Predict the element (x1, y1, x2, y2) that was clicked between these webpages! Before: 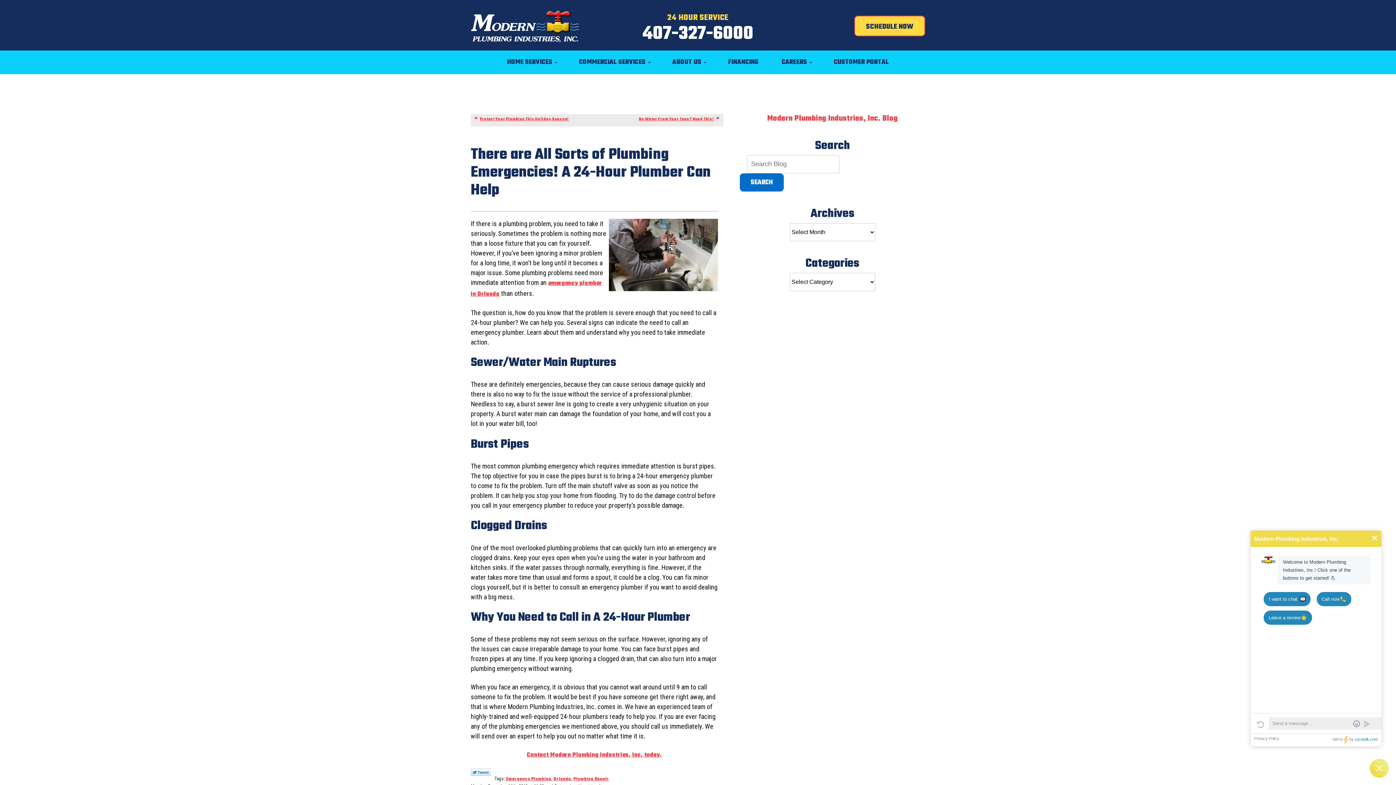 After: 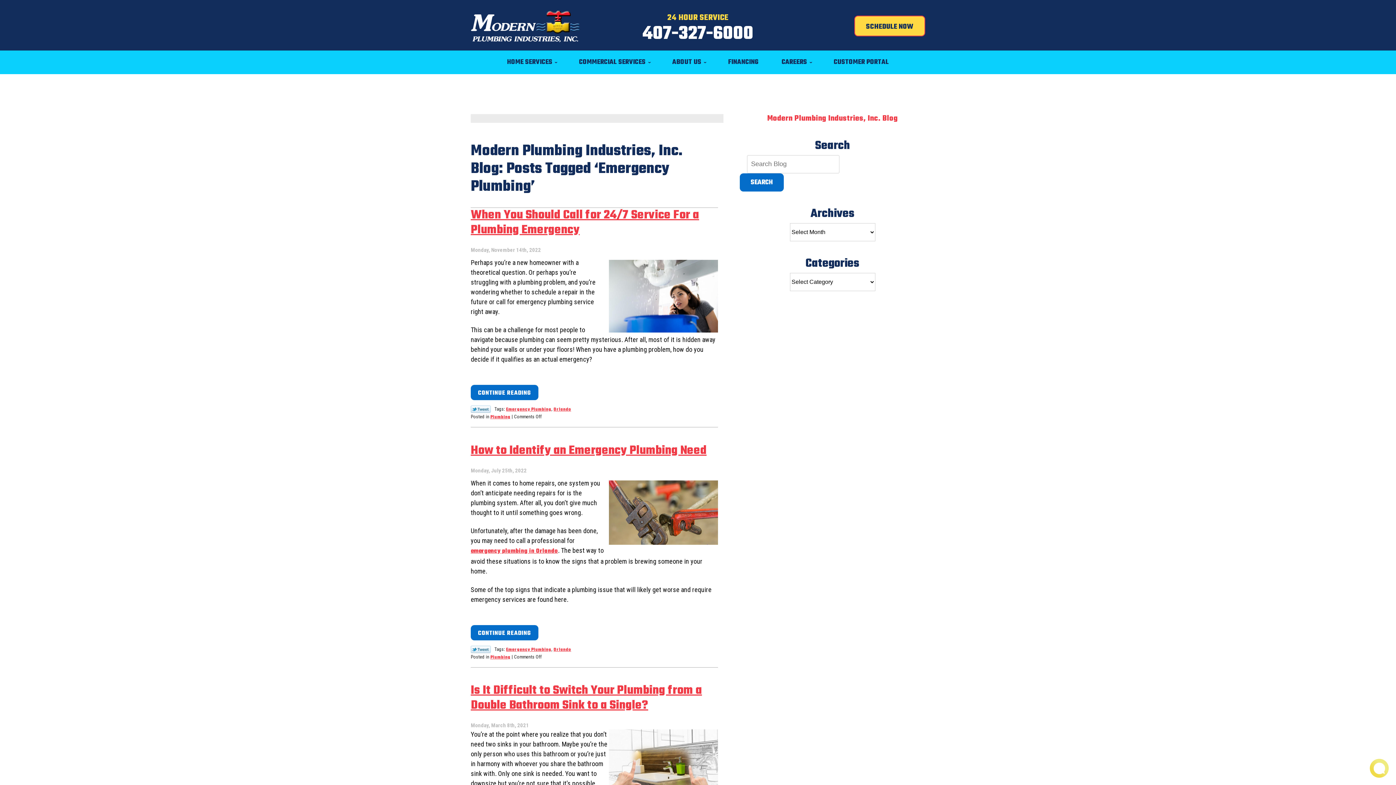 Action: label: Emergency Plumbing bbox: (506, 776, 551, 783)